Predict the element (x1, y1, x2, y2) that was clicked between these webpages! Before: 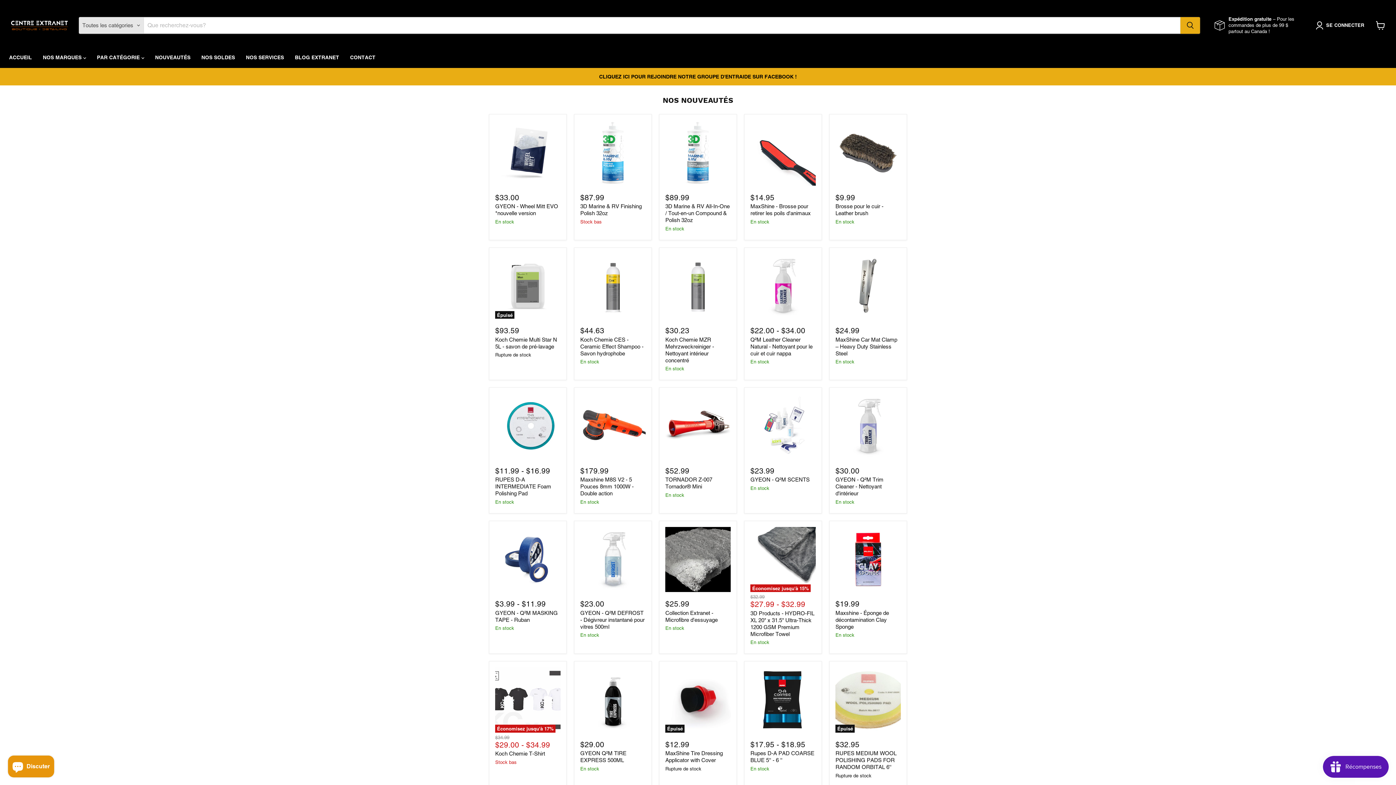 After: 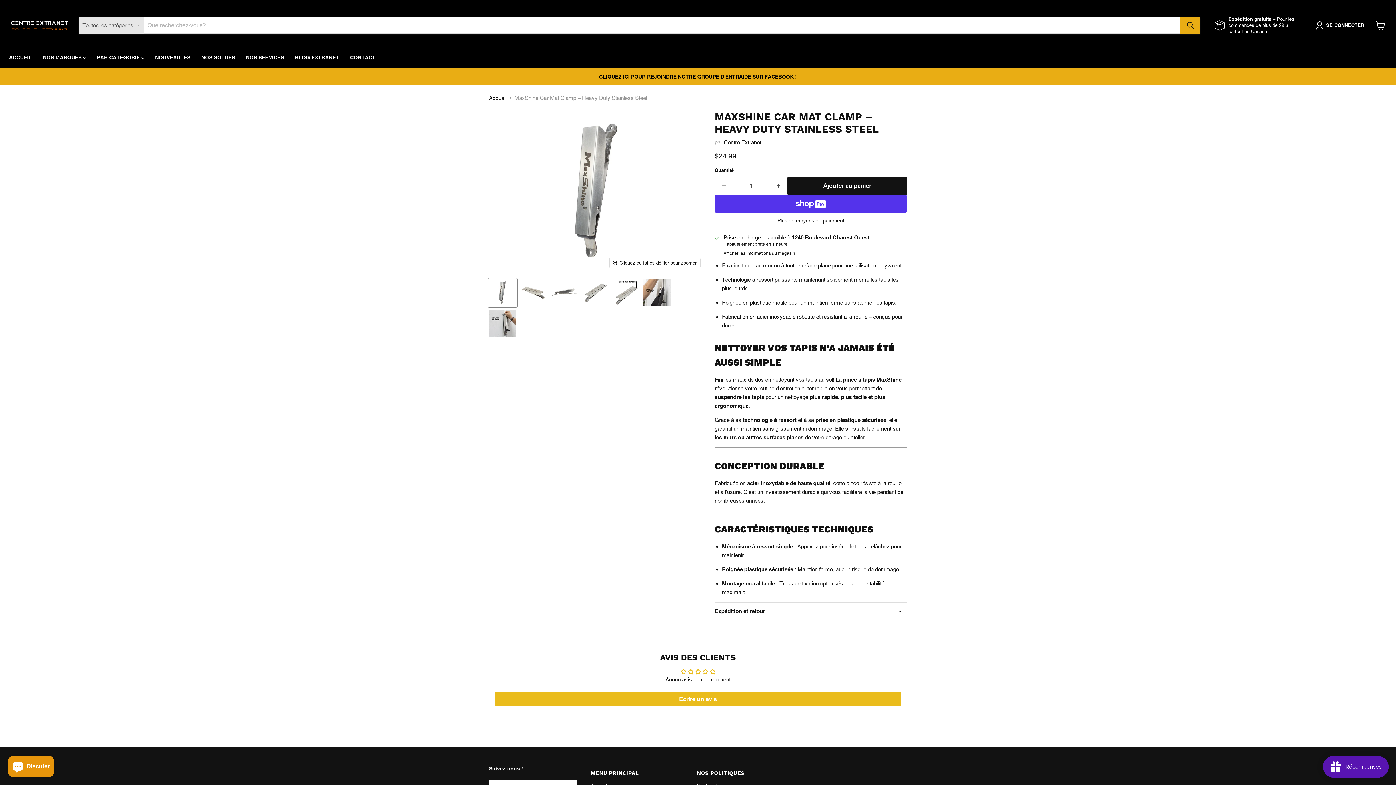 Action: label: MaxShine Car Mat Clamp – Heavy Duty Stainless Steel bbox: (835, 336, 897, 356)